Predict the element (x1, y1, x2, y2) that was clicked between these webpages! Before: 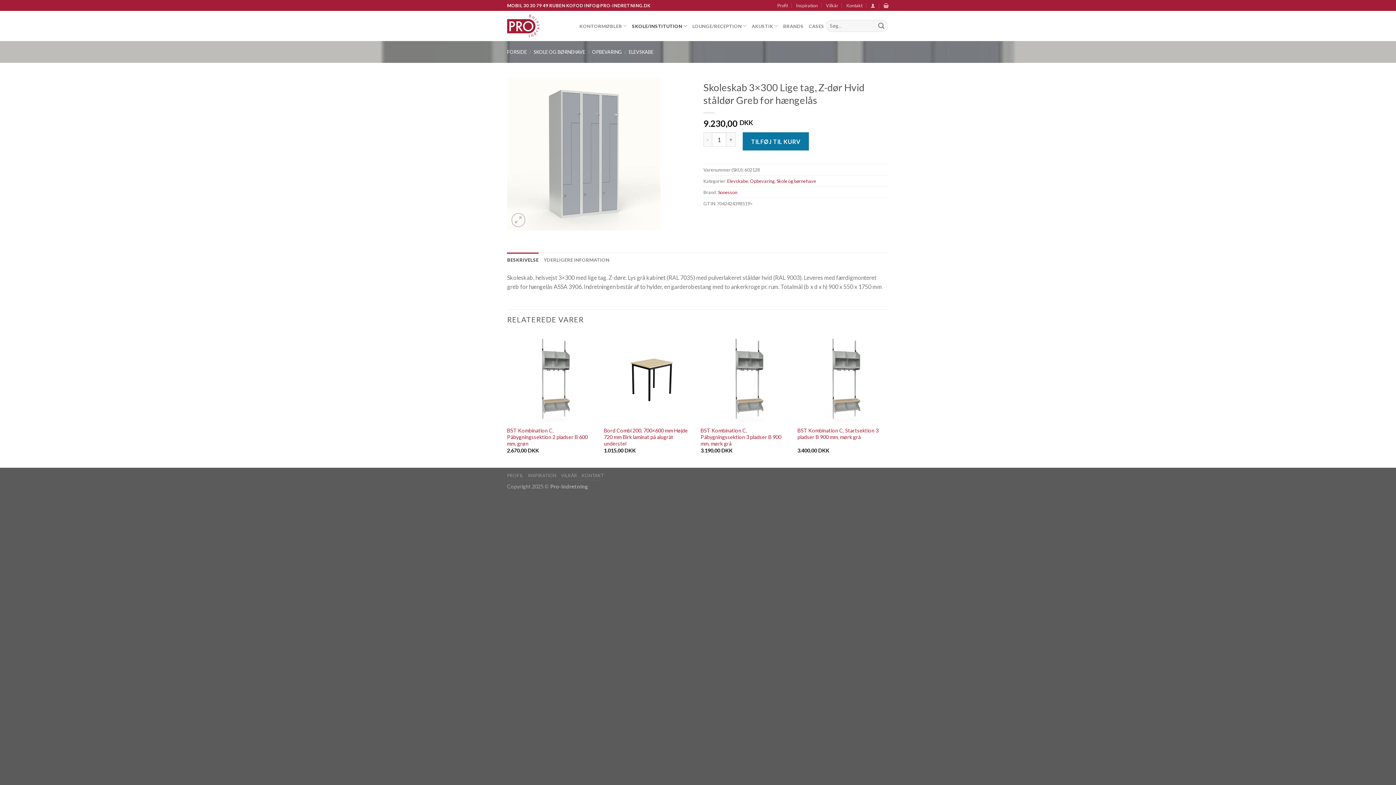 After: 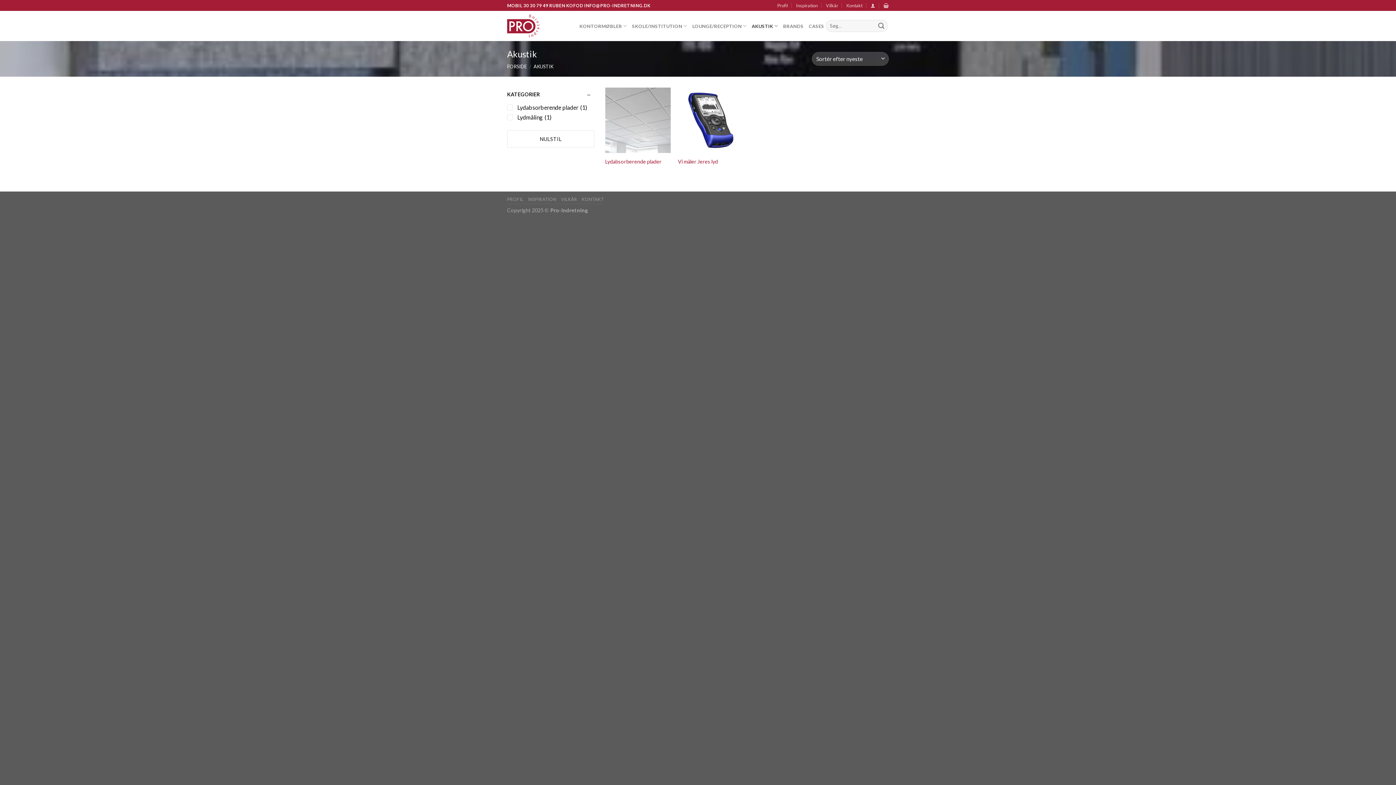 Action: bbox: (751, 18, 778, 33) label: AKUSTIK